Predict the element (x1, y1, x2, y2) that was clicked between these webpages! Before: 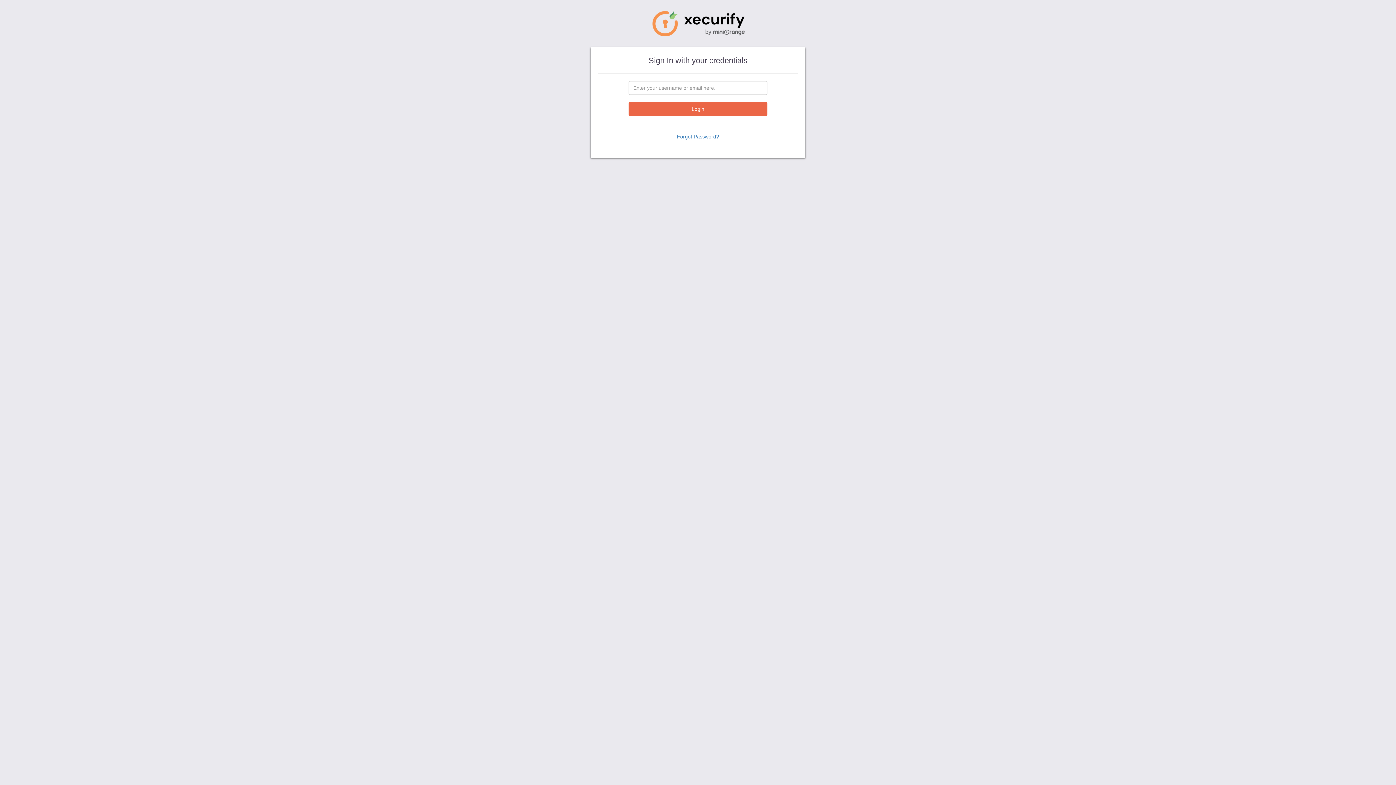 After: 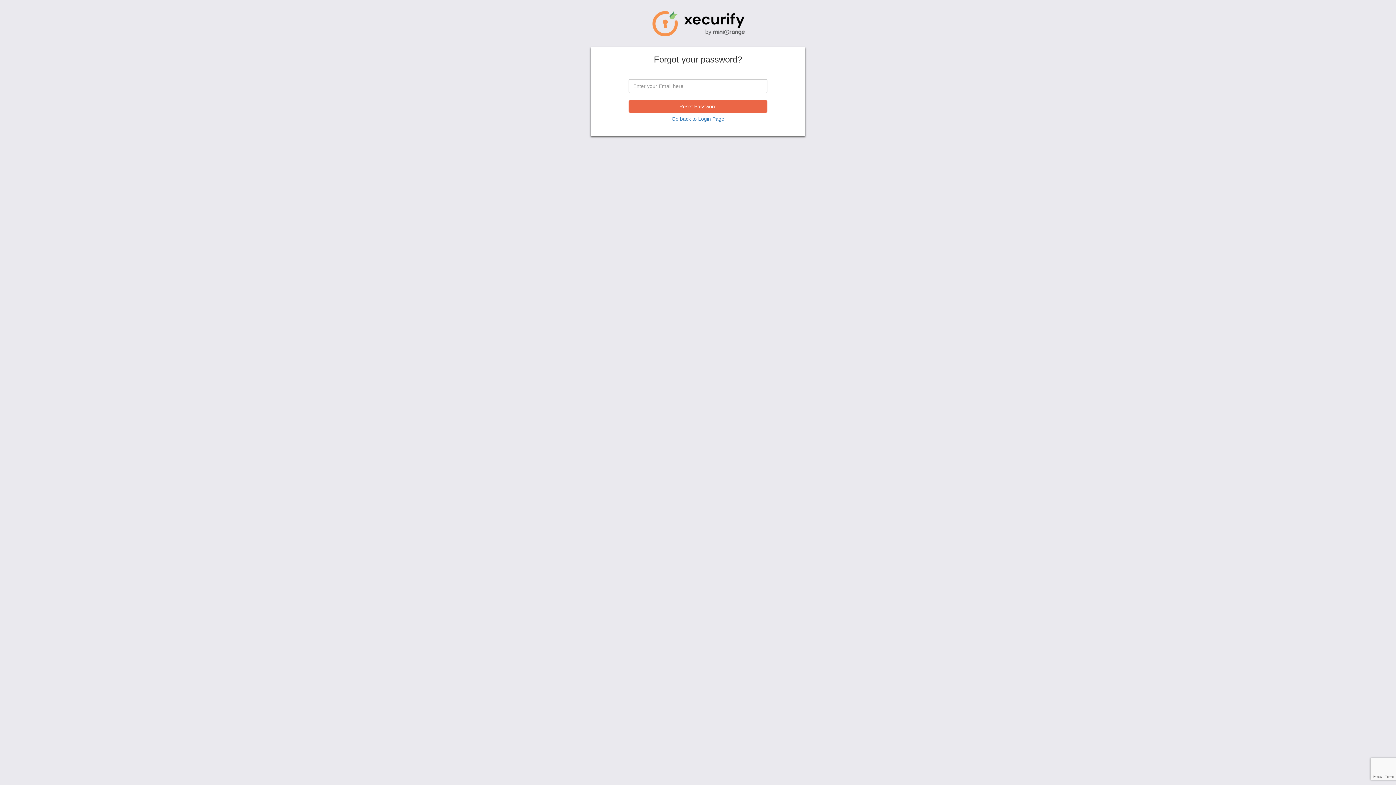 Action: bbox: (672, 130, 724, 142) label: Forgot Password?